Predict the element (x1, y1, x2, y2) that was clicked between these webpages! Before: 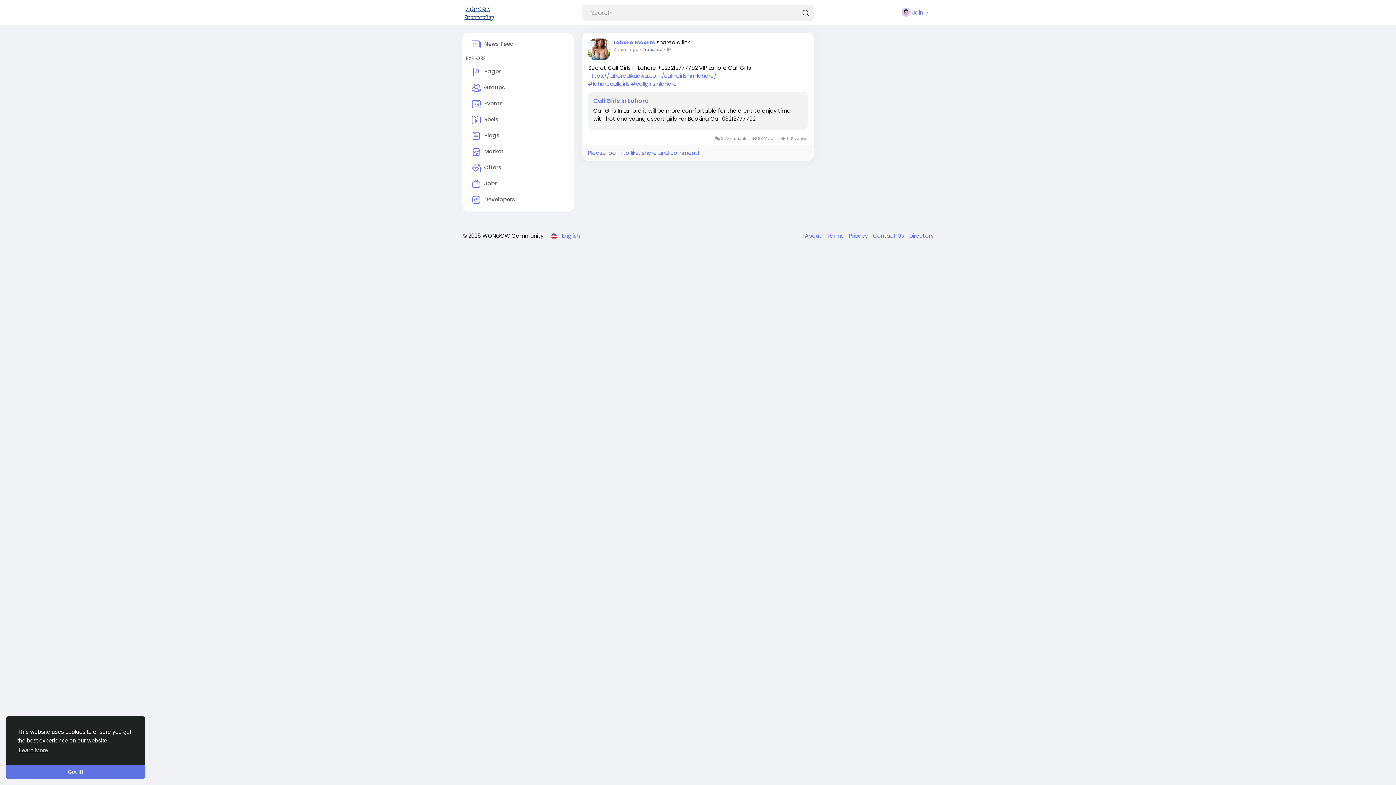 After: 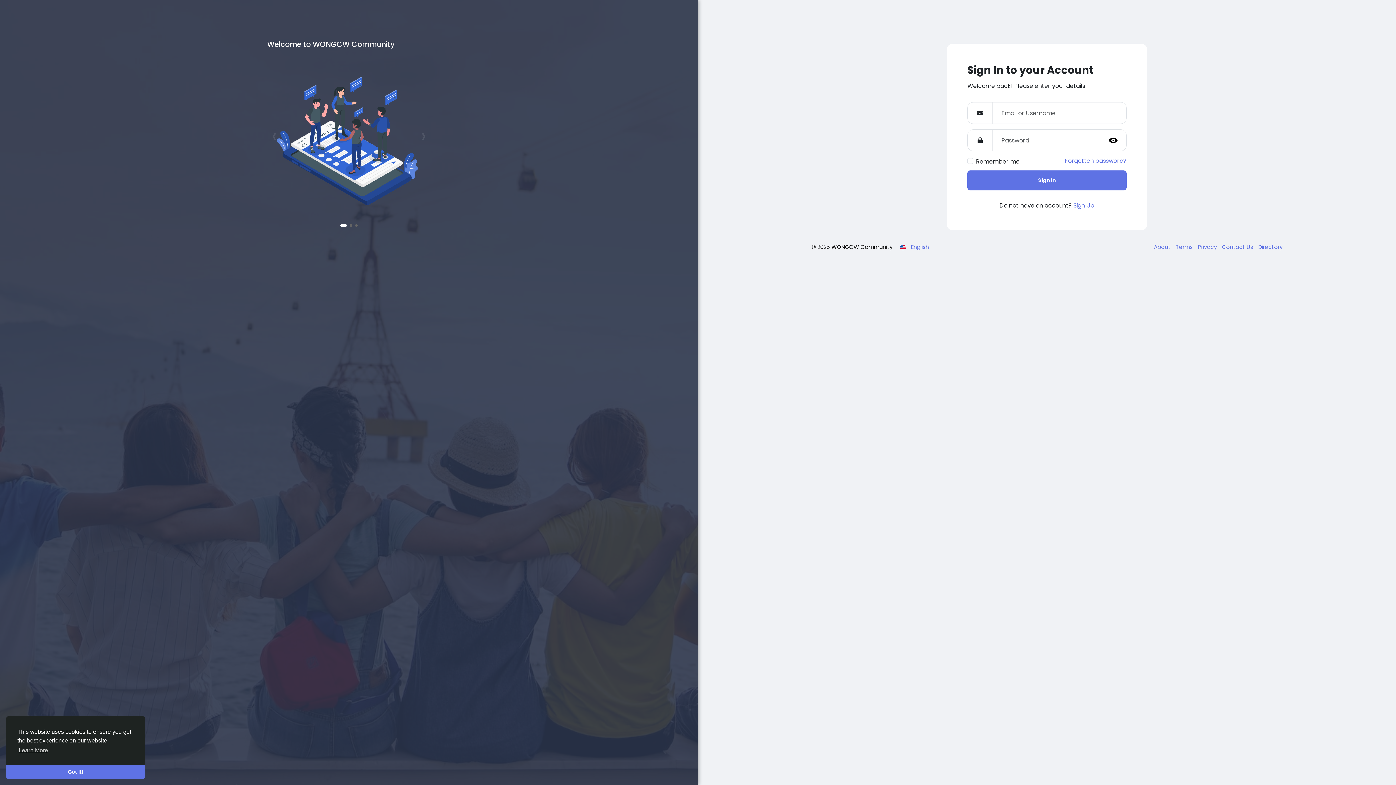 Action: label: News Feed bbox: (466, 36, 570, 52)